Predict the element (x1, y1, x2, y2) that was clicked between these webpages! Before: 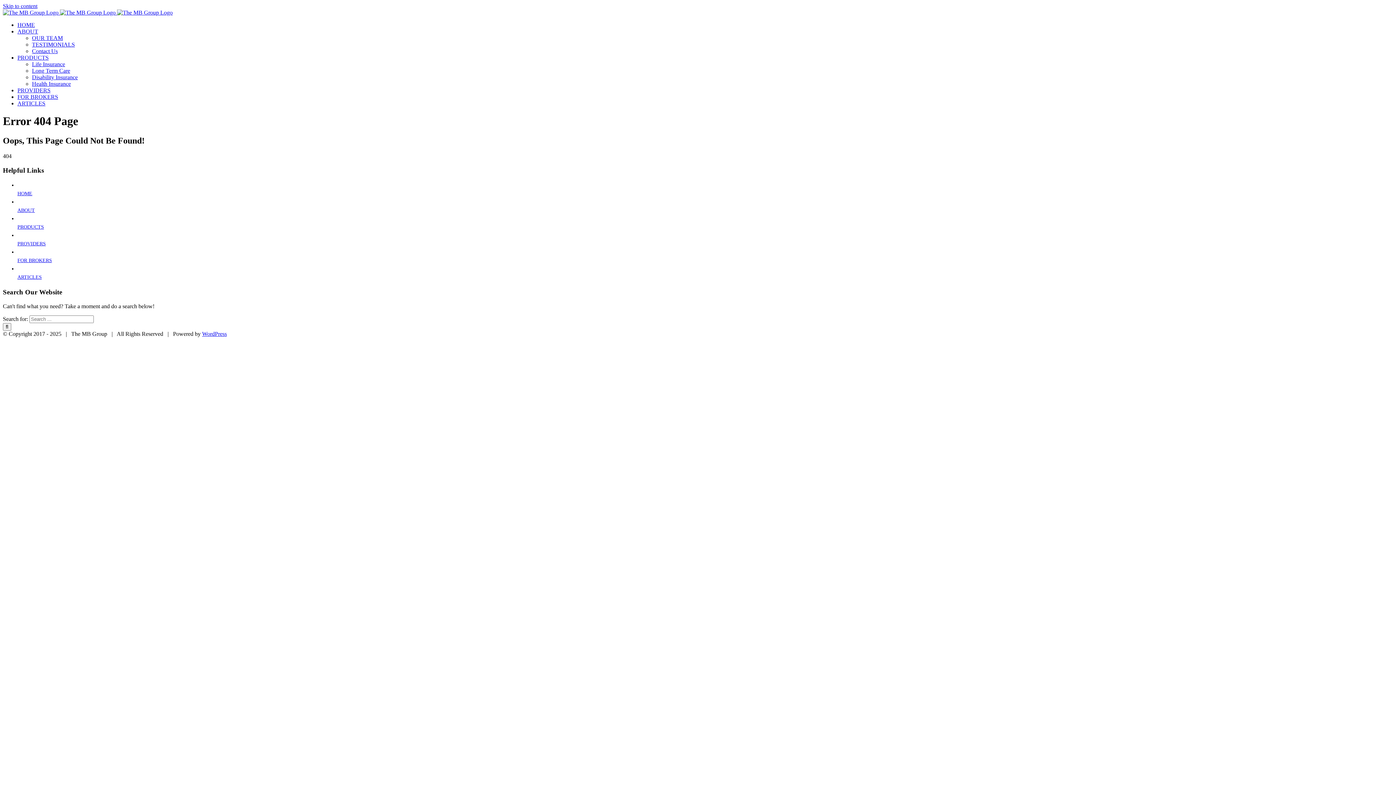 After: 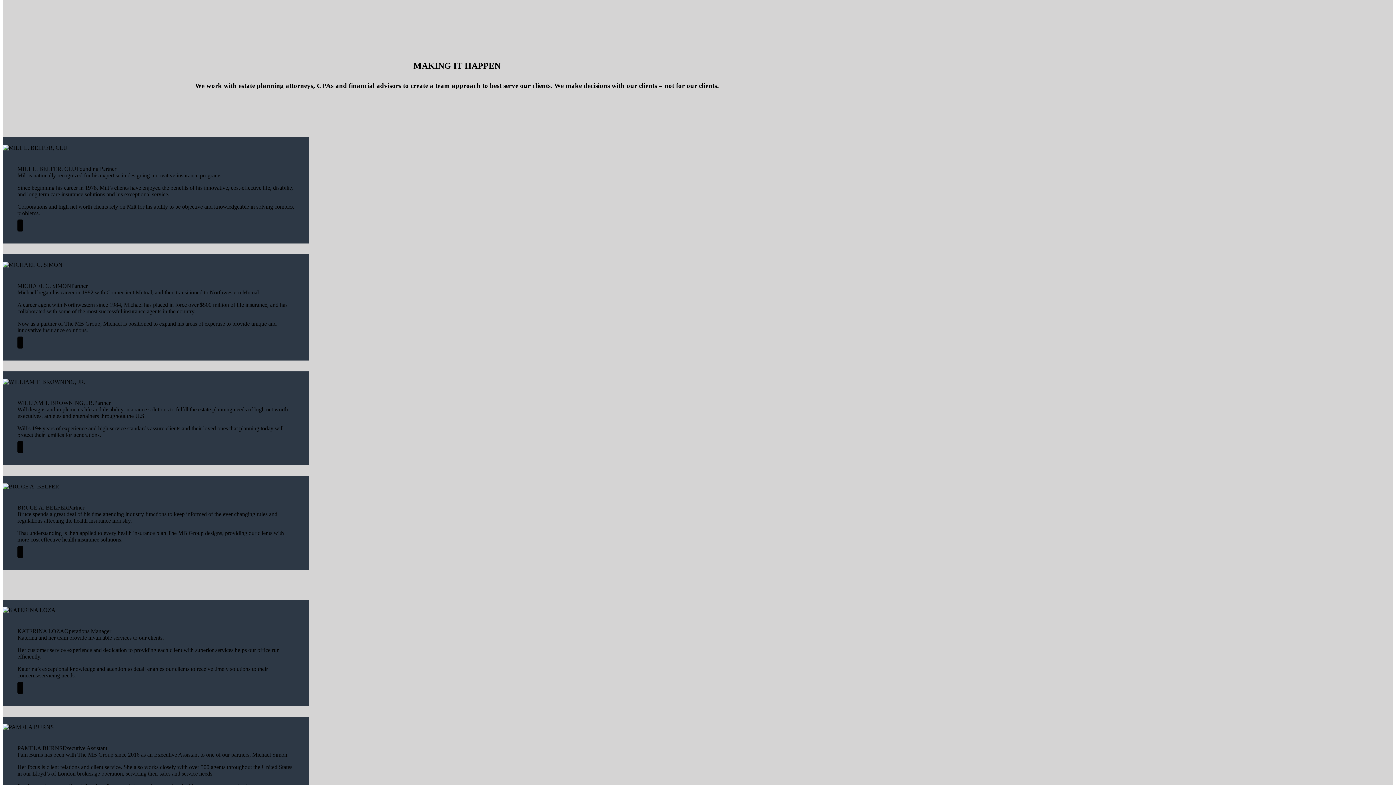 Action: label: OUR TEAM bbox: (32, 34, 62, 41)